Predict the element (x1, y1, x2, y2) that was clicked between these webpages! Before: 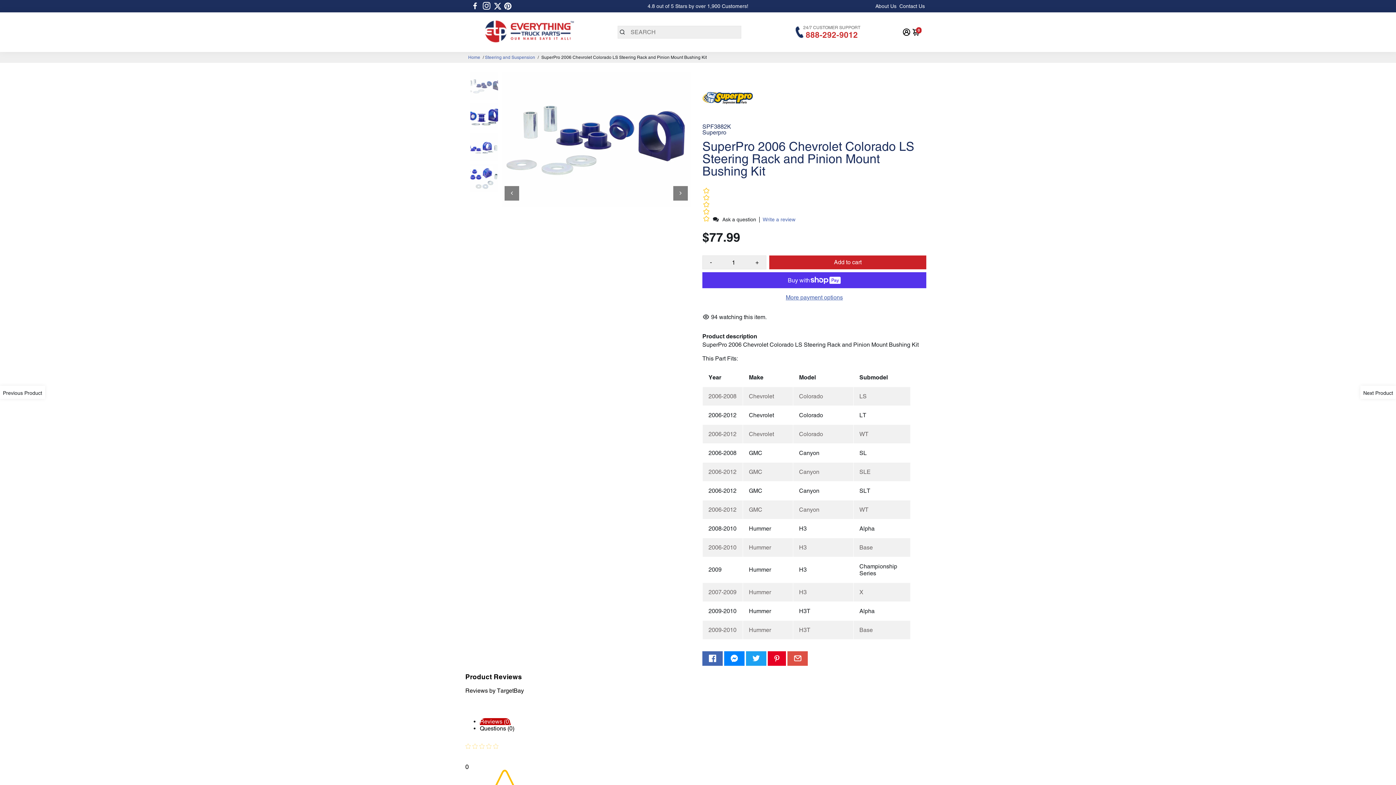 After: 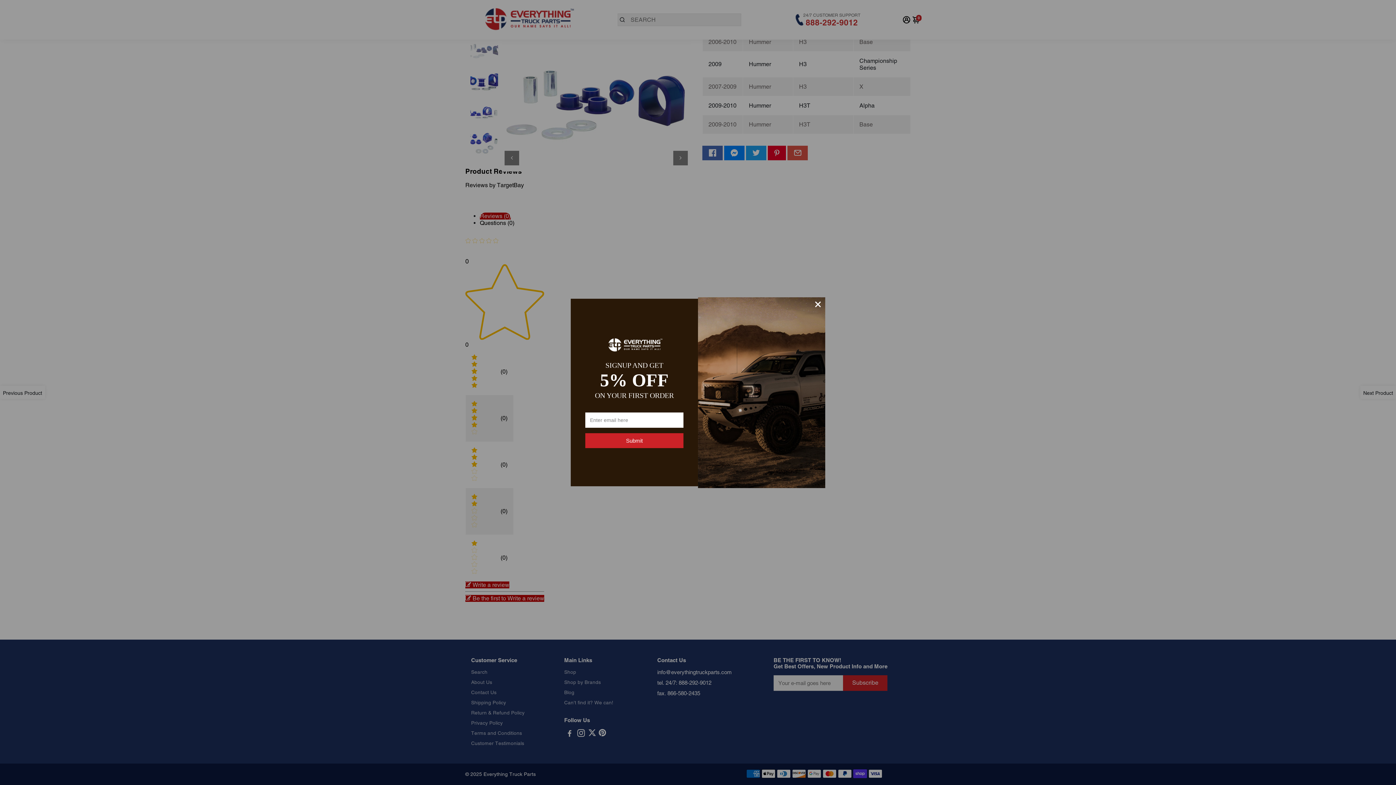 Action: label: Go to Facebook bbox: (565, 745, 573, 751)